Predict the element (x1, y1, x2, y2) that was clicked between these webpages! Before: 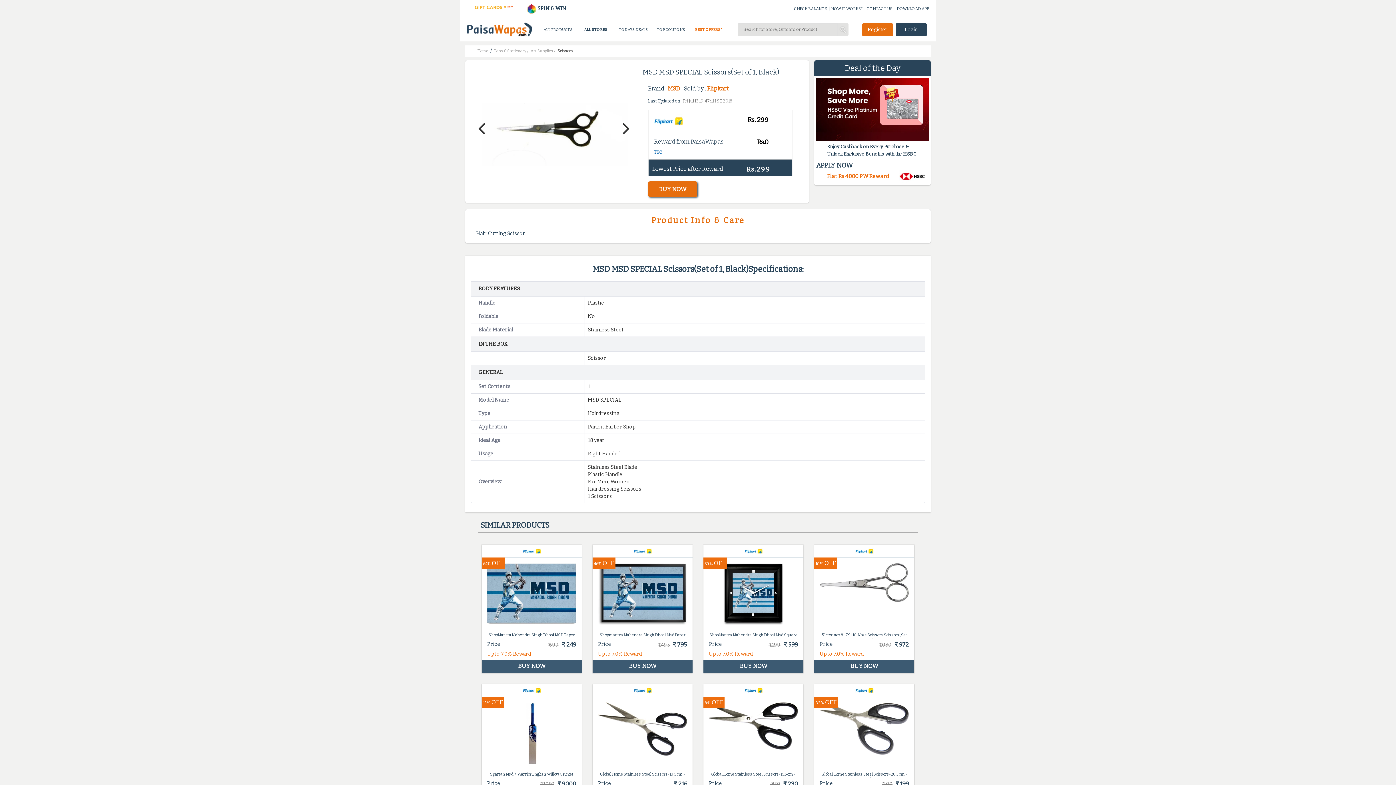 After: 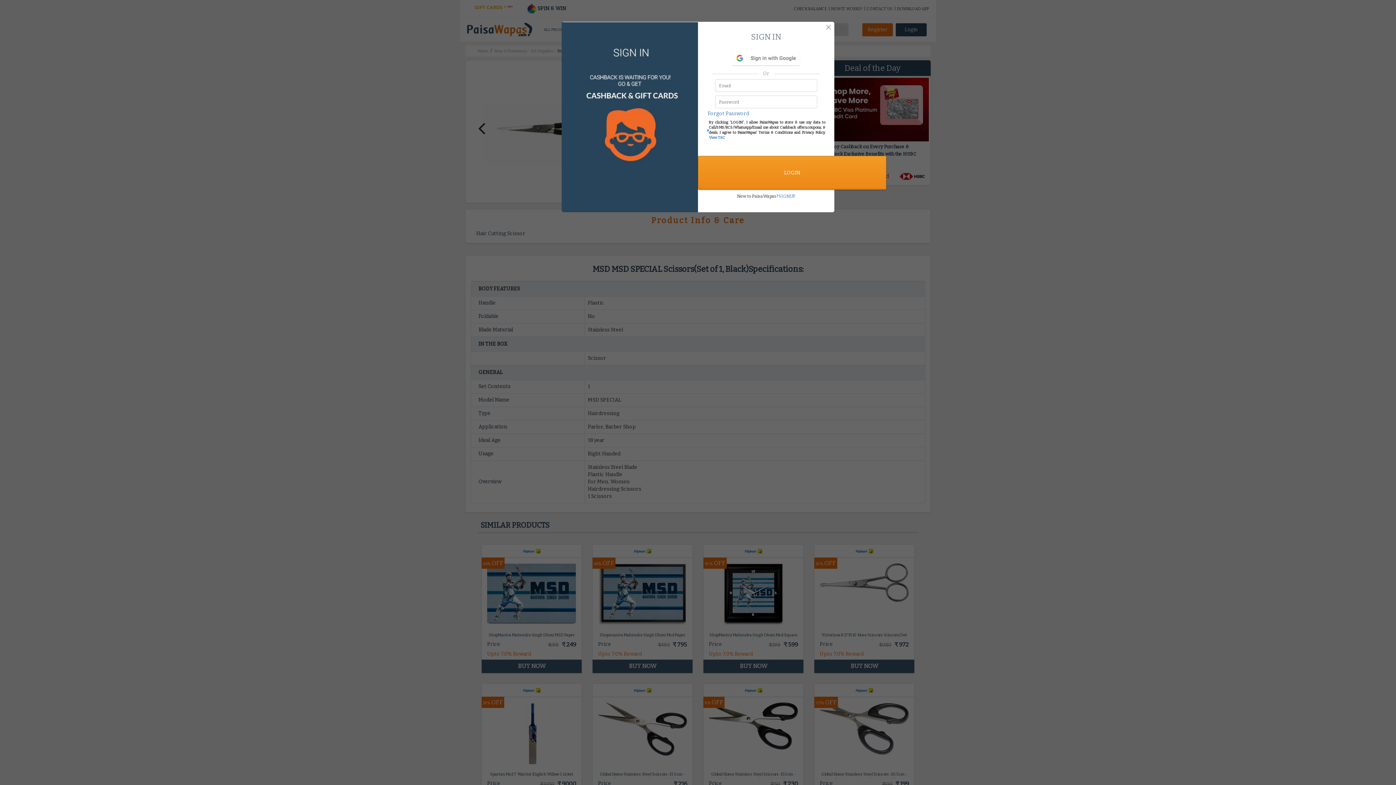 Action: bbox: (896, 23, 926, 36) label: Login